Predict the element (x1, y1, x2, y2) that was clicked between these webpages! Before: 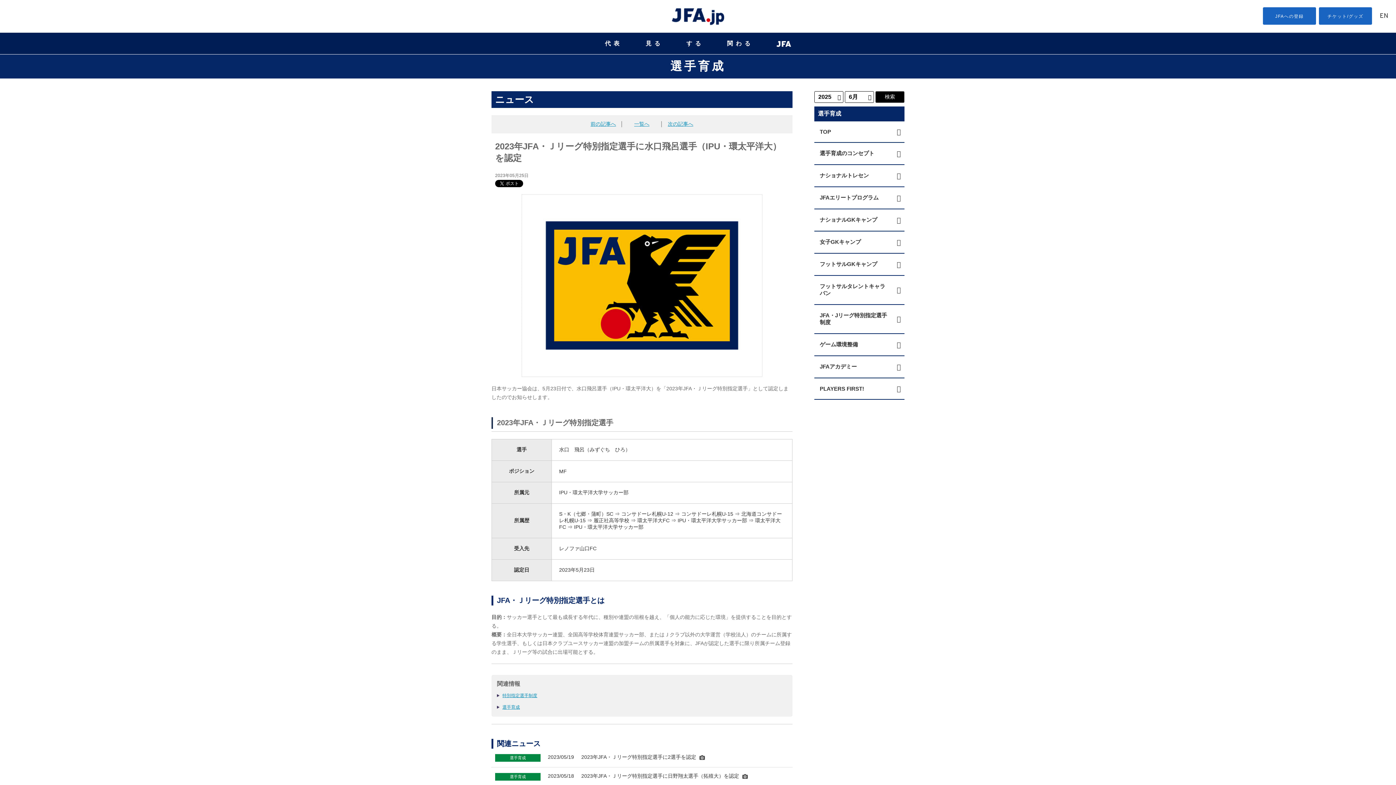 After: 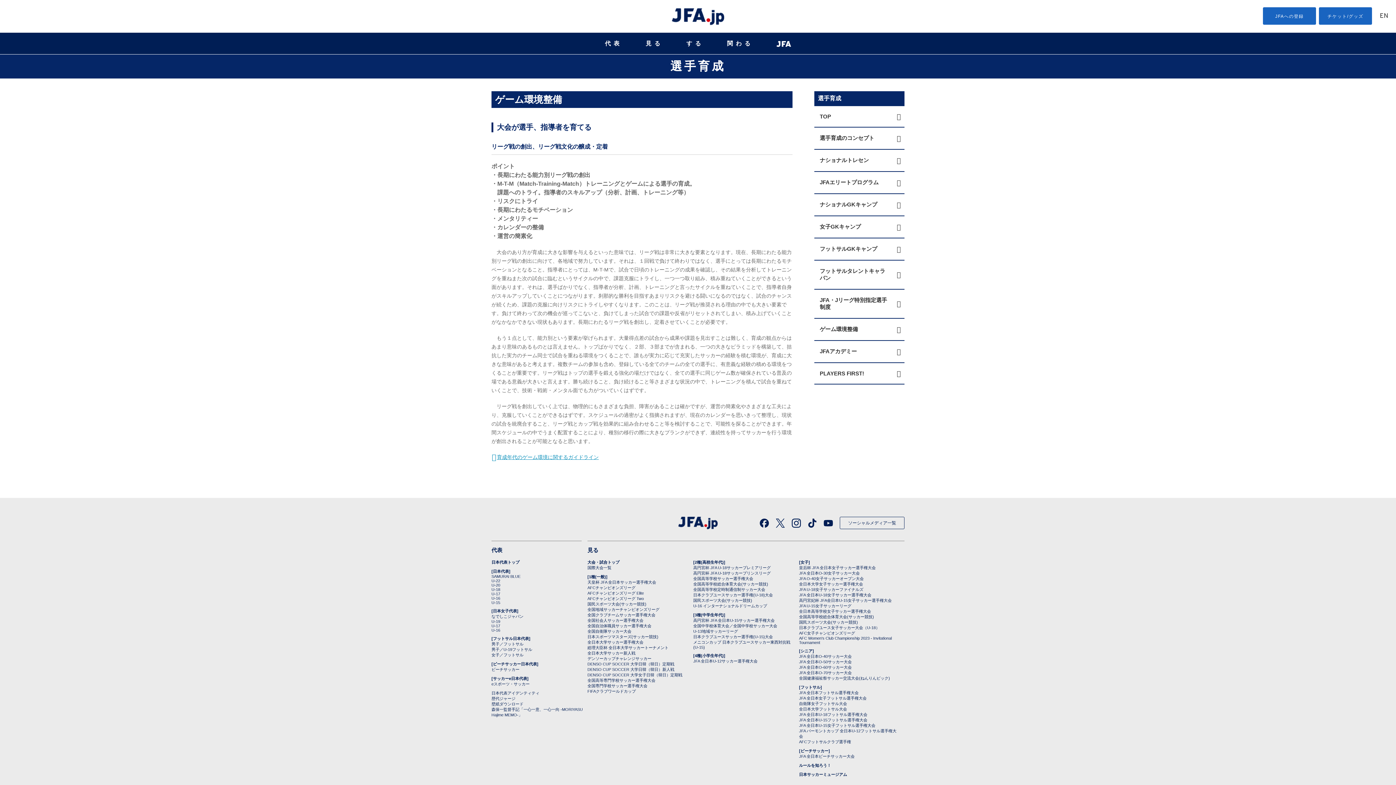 Action: label: ゲーム環境整備 bbox: (814, 334, 904, 356)